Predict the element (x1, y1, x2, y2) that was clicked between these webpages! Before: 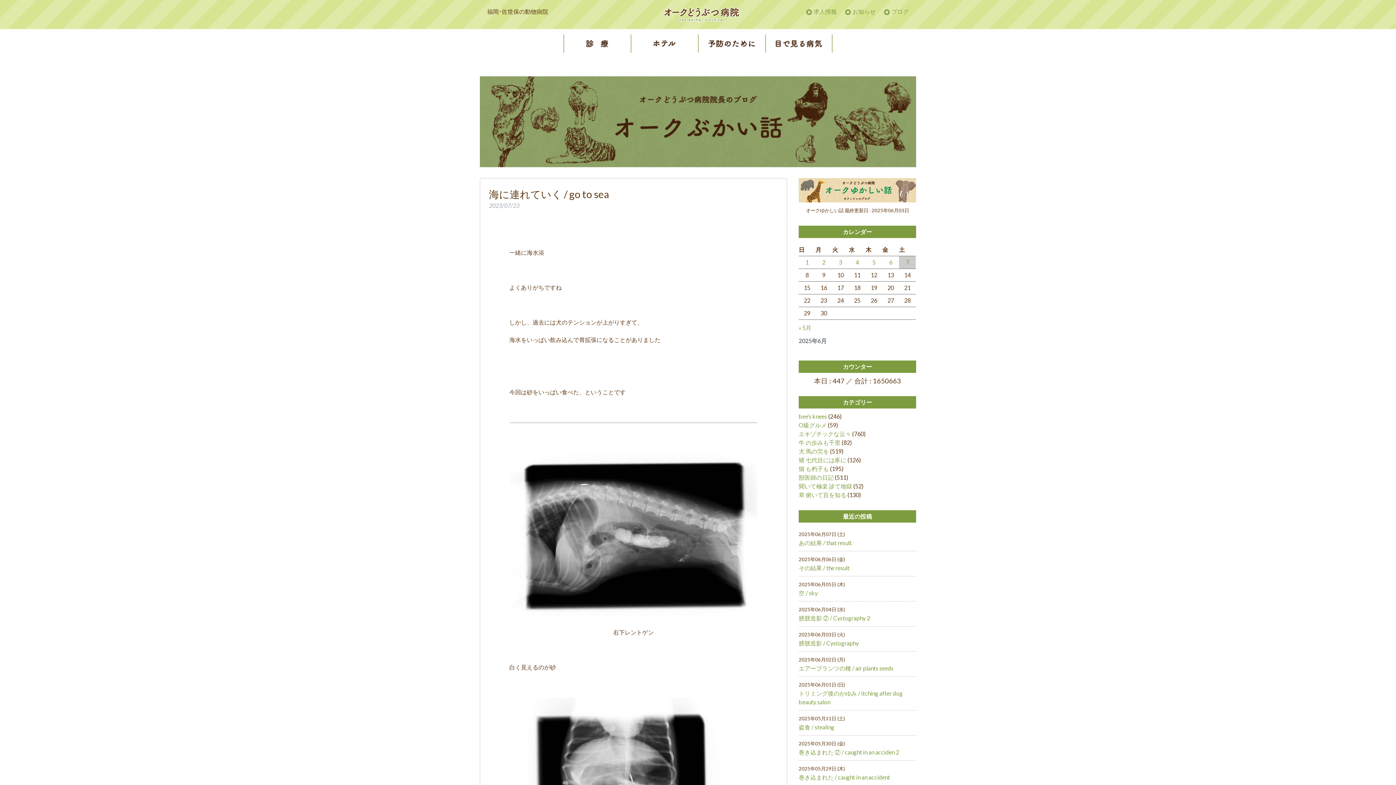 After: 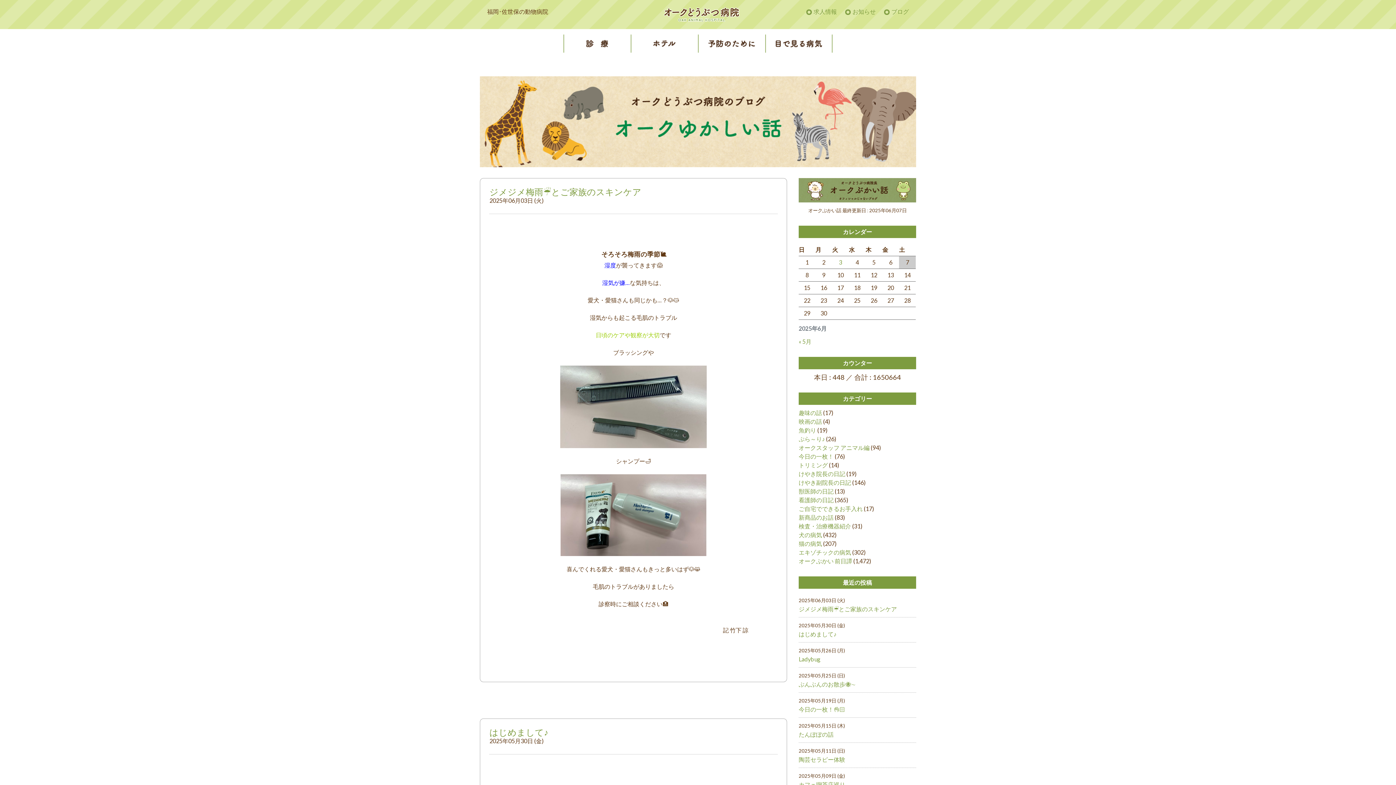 Action: bbox: (798, 194, 916, 201)